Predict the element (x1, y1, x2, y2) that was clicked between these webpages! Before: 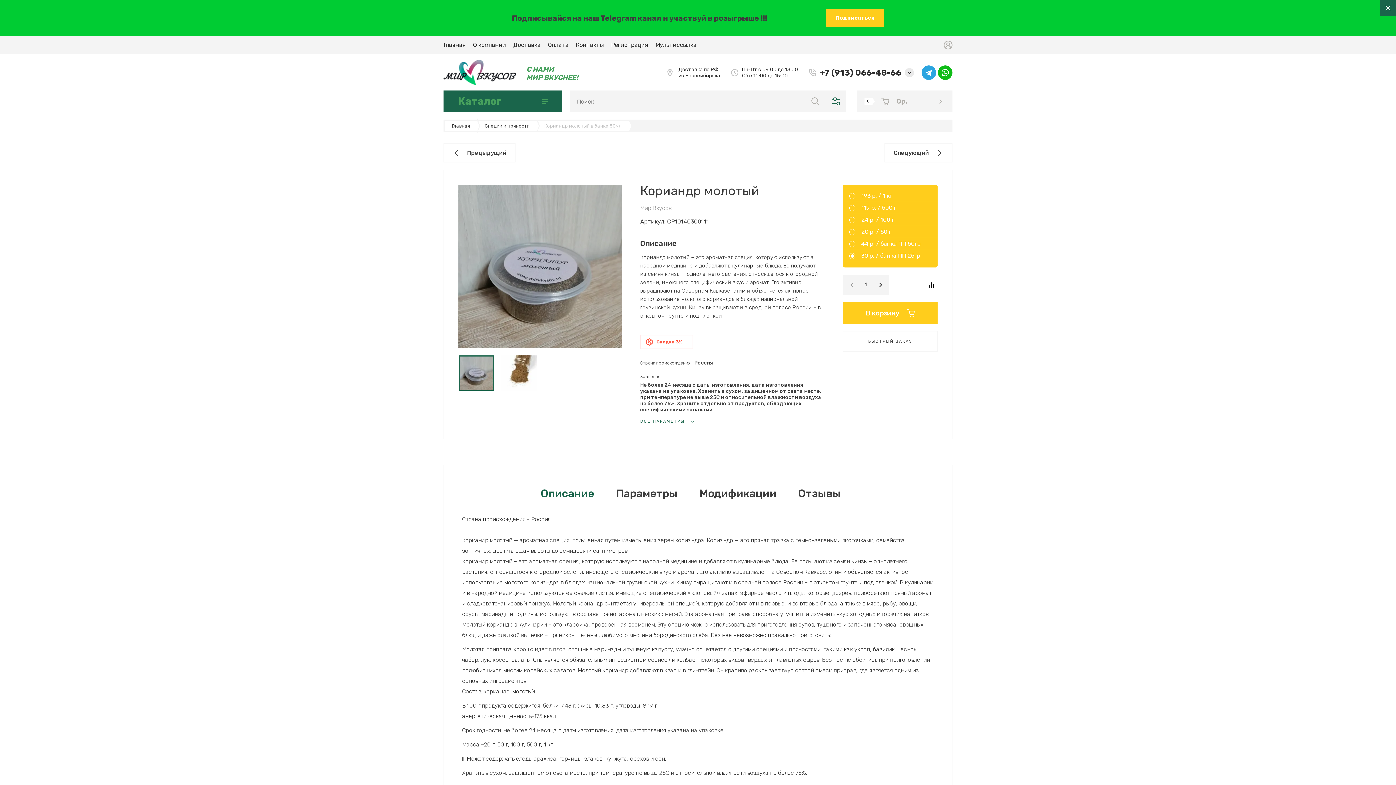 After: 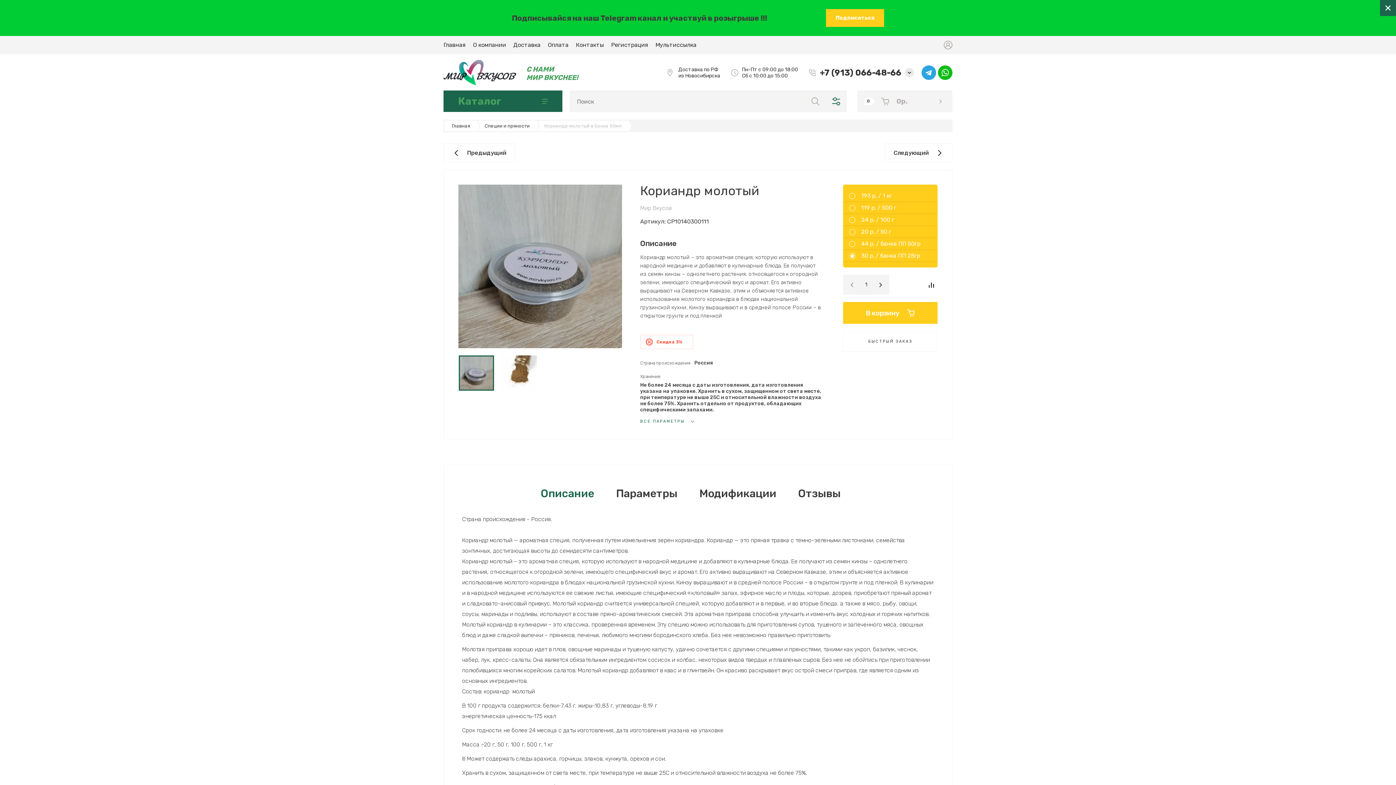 Action: bbox: (754, 0, 770, 16) label: Закрыть